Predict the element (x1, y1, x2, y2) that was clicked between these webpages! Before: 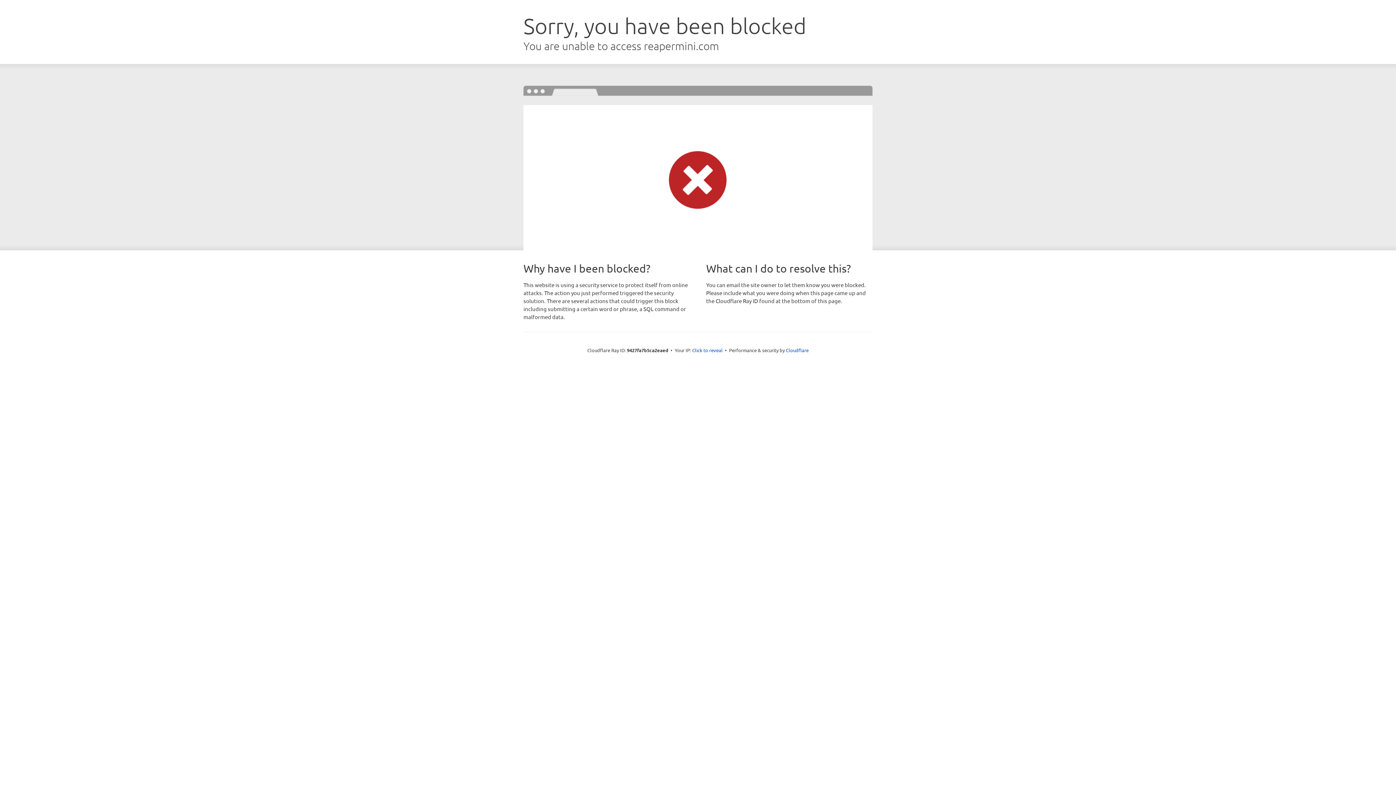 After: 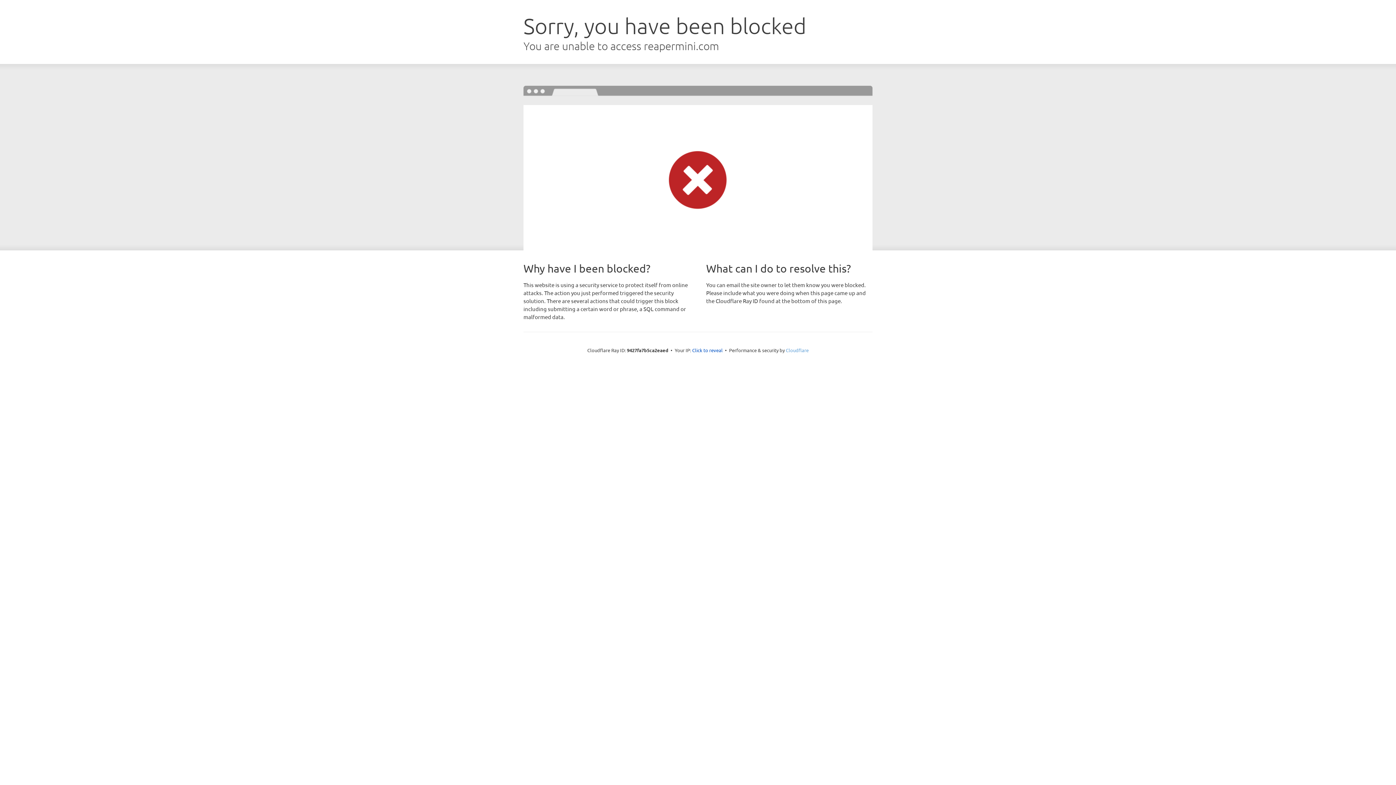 Action: bbox: (786, 347, 808, 353) label: Cloudflare